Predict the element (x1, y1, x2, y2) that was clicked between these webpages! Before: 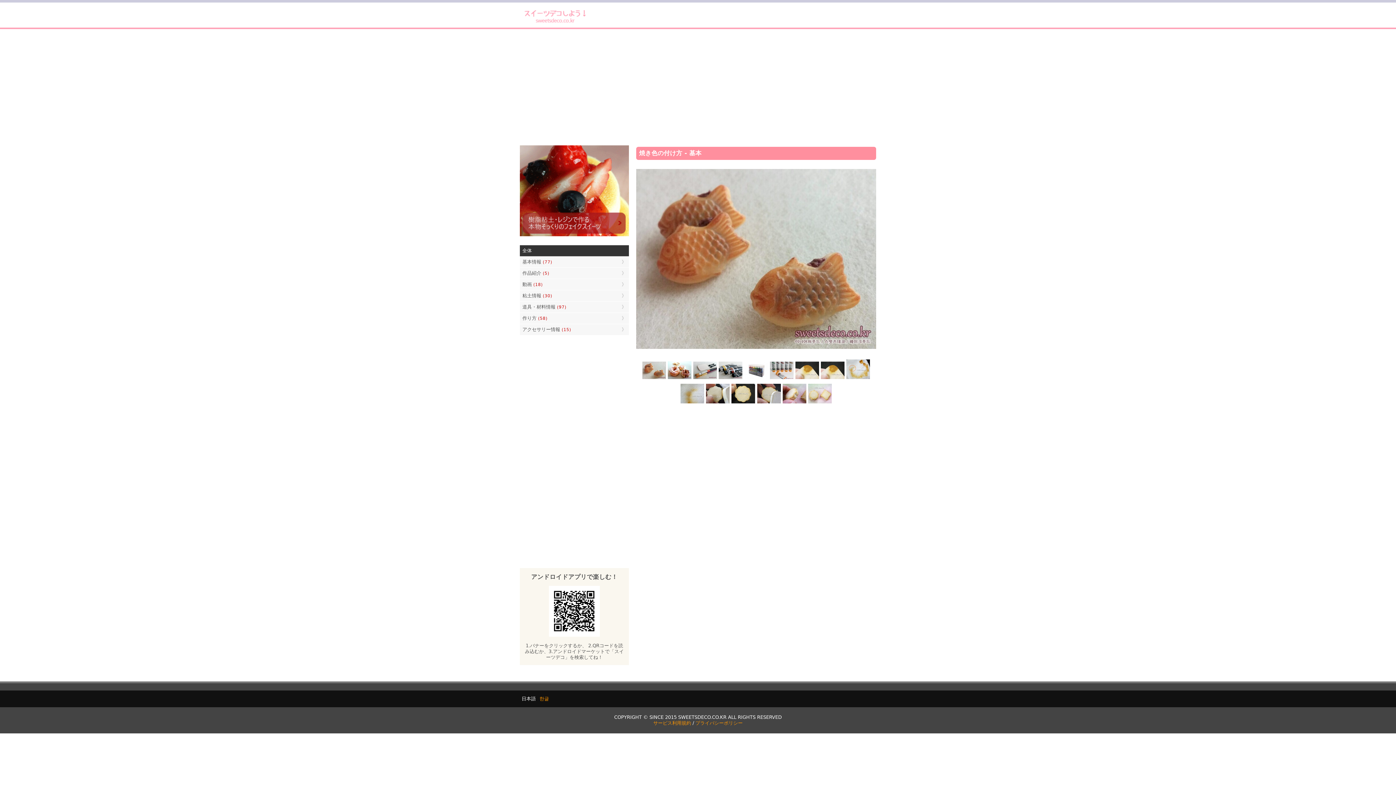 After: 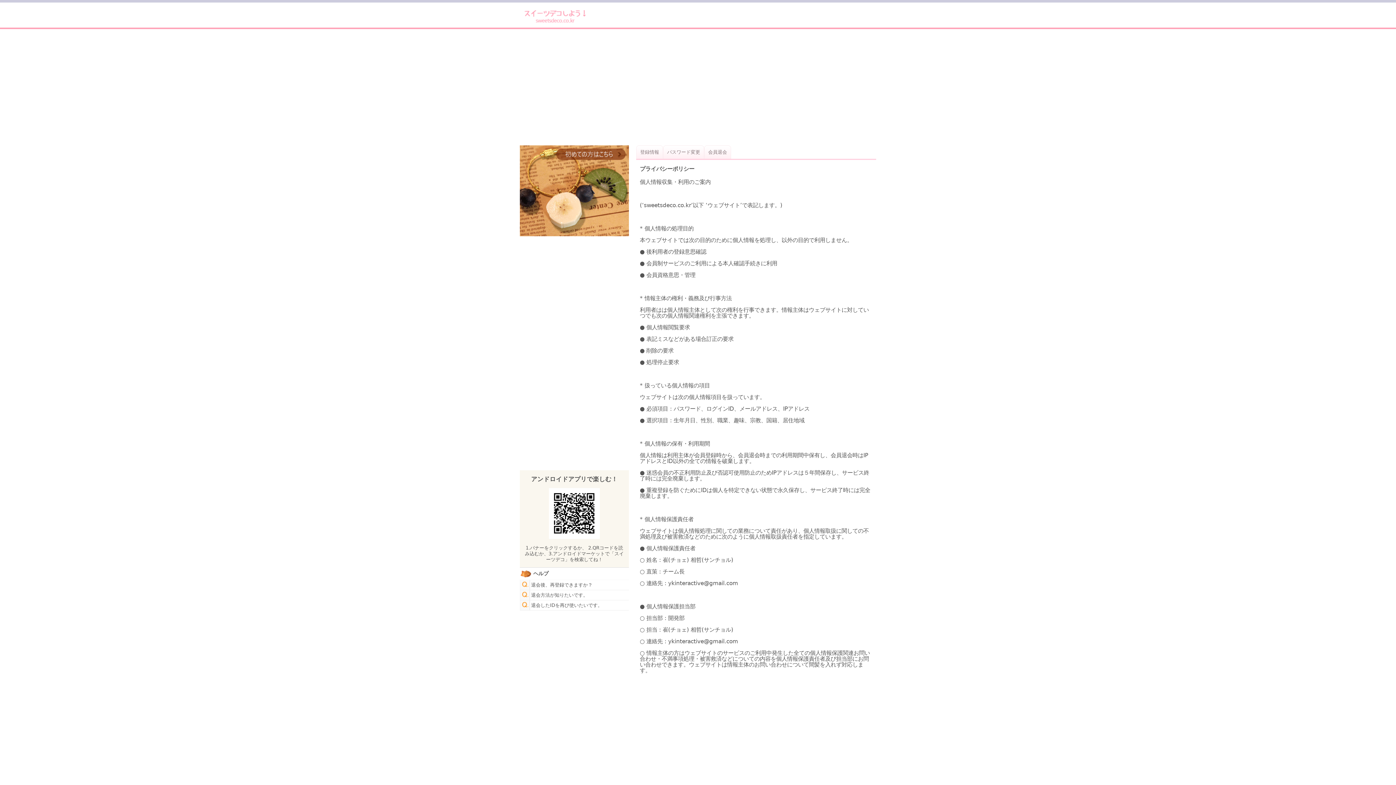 Action: bbox: (695, 720, 742, 726) label: プライバシーポリシー